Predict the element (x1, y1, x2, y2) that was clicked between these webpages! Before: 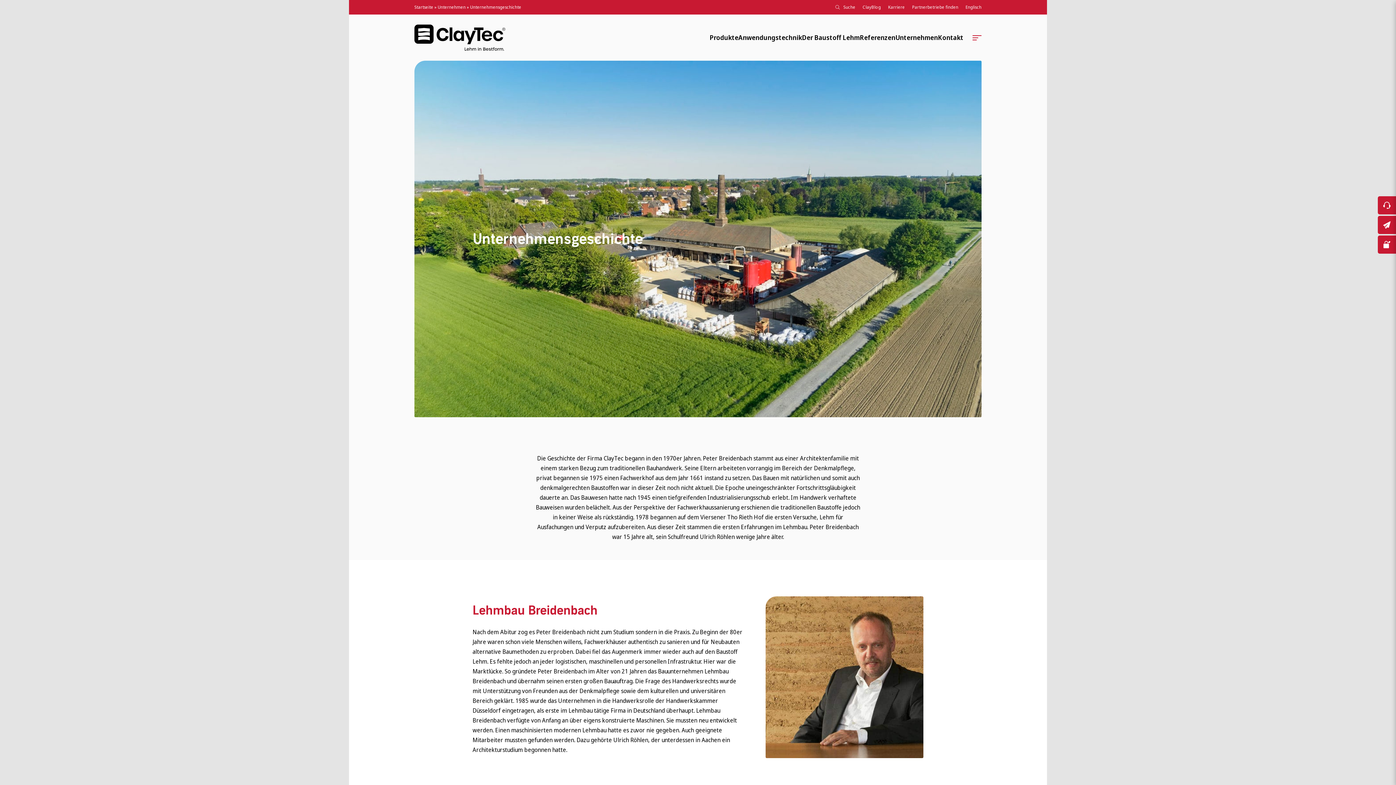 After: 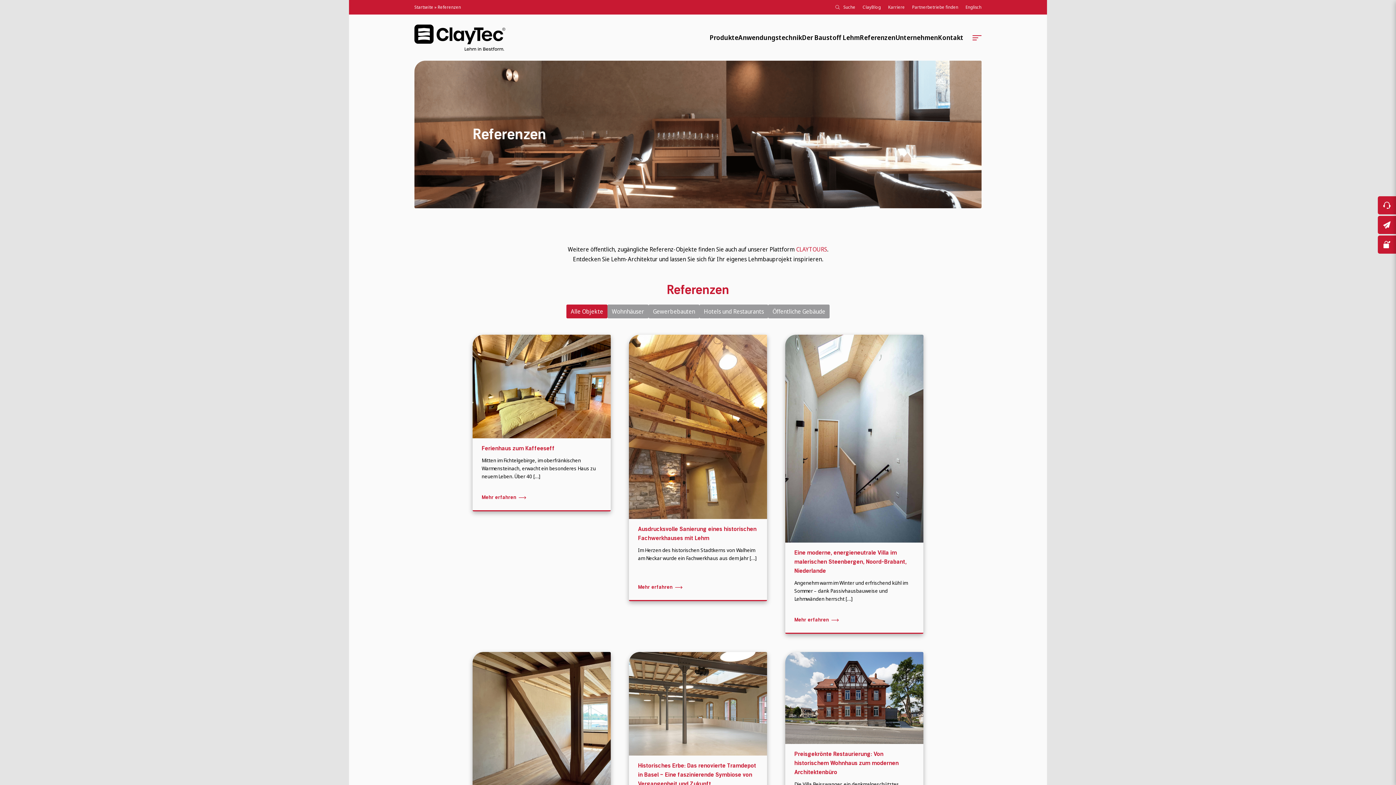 Action: bbox: (860, 14, 895, 60) label: Referenzen